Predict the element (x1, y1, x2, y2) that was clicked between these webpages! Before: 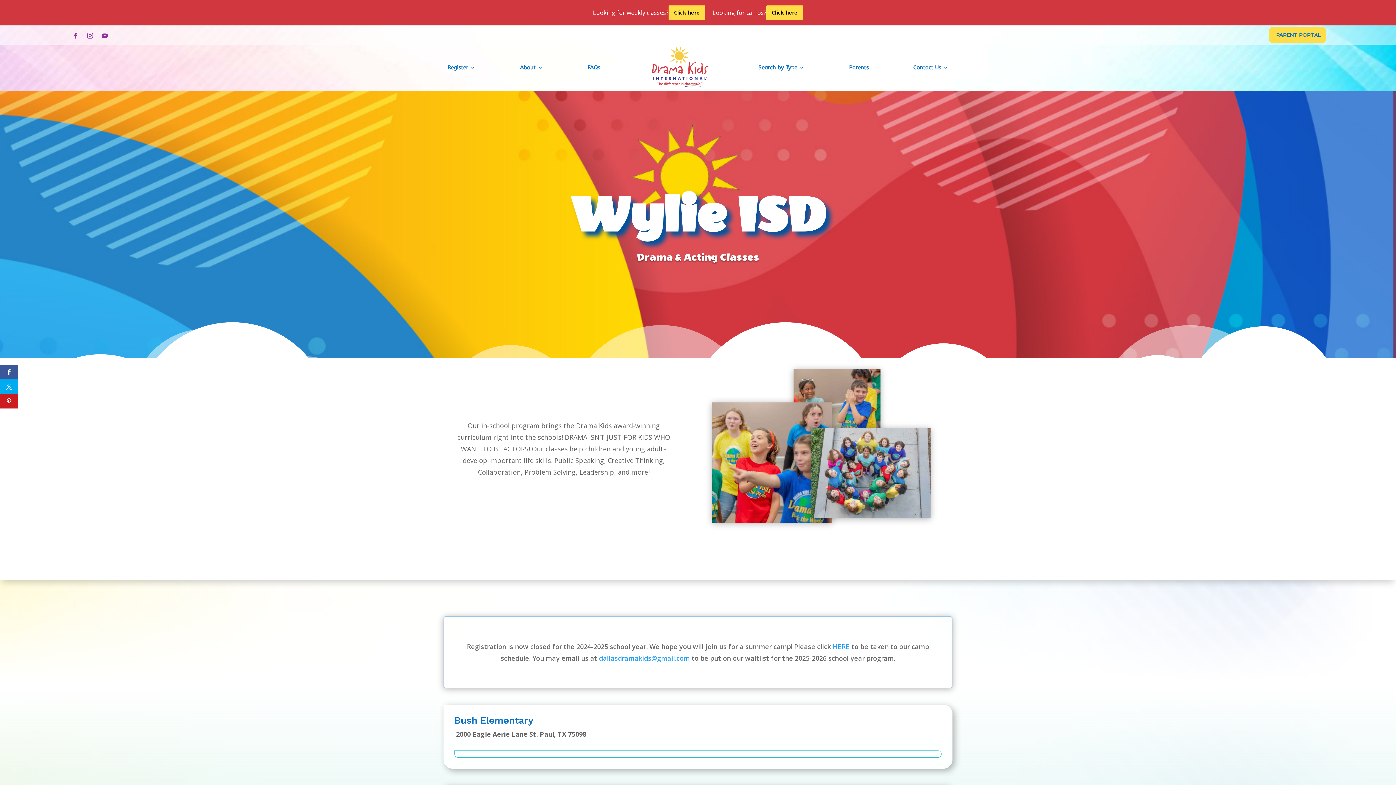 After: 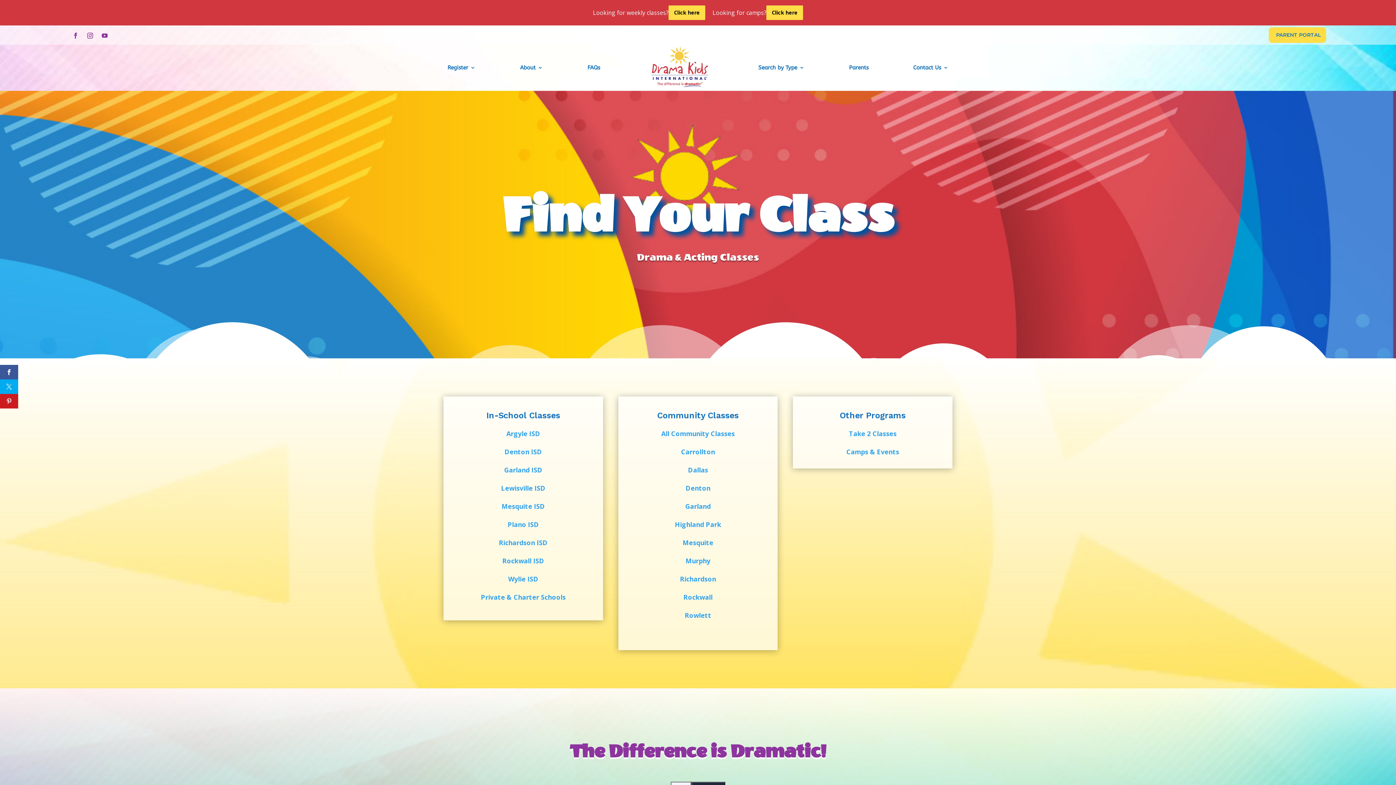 Action: label: Click here bbox: (668, 5, 705, 20)